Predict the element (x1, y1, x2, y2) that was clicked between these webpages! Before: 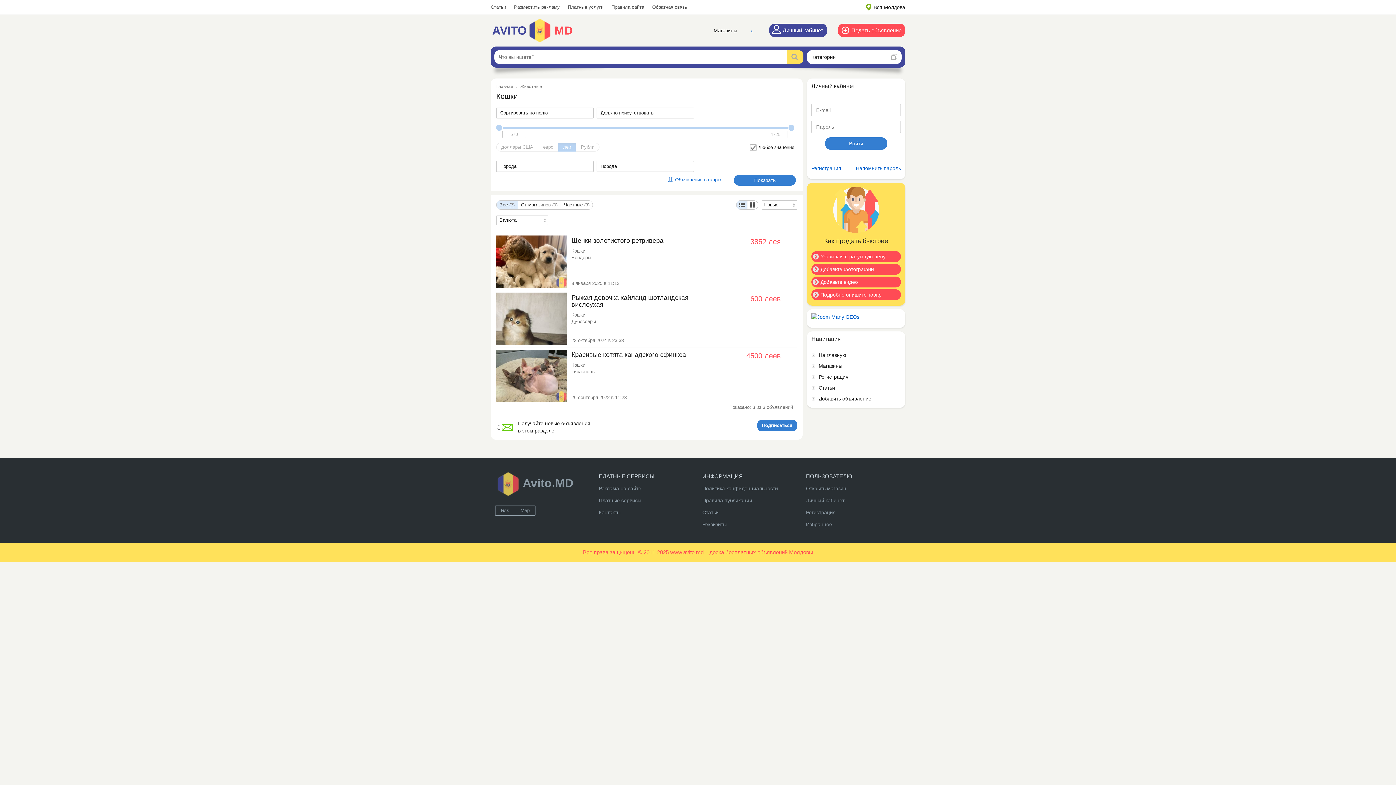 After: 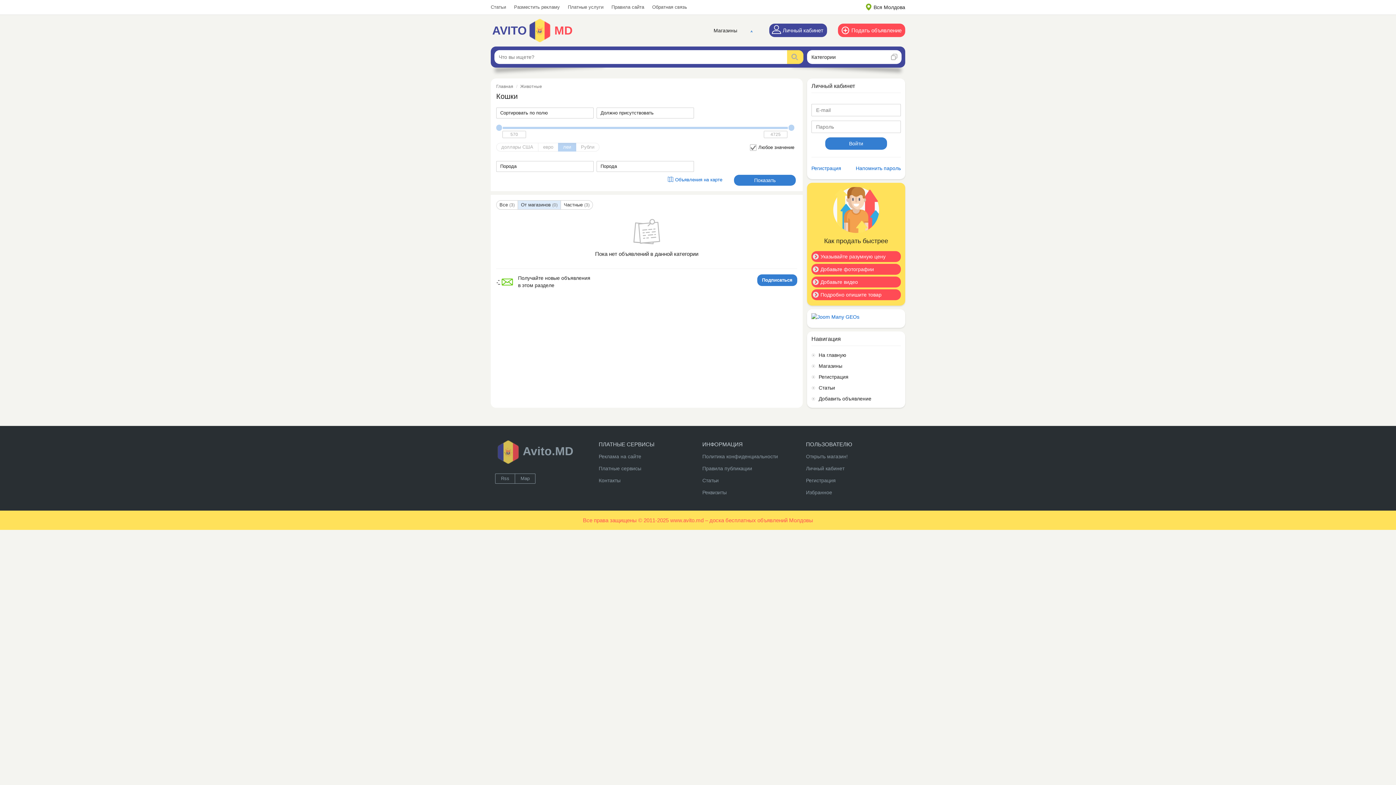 Action: bbox: (517, 200, 561, 209) label: От магазинов (0)